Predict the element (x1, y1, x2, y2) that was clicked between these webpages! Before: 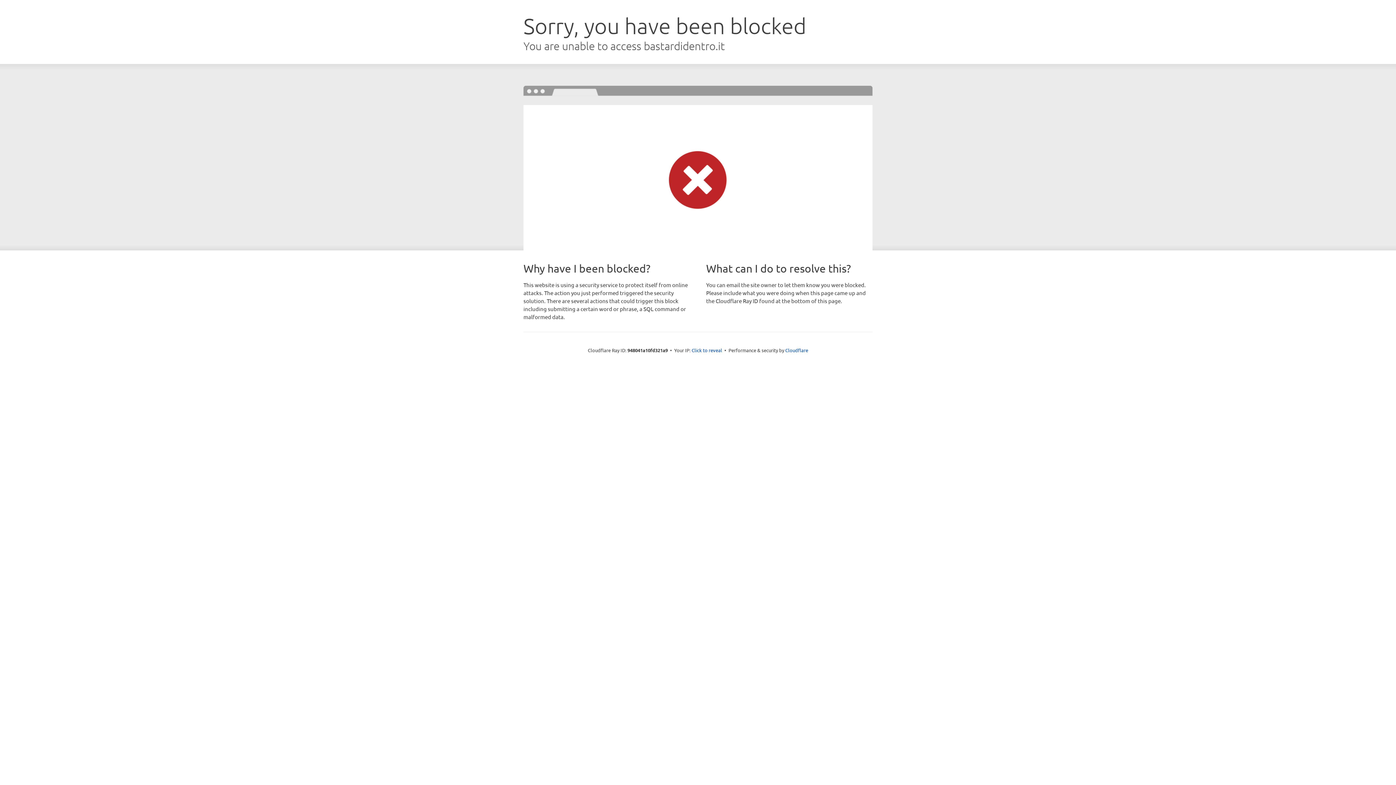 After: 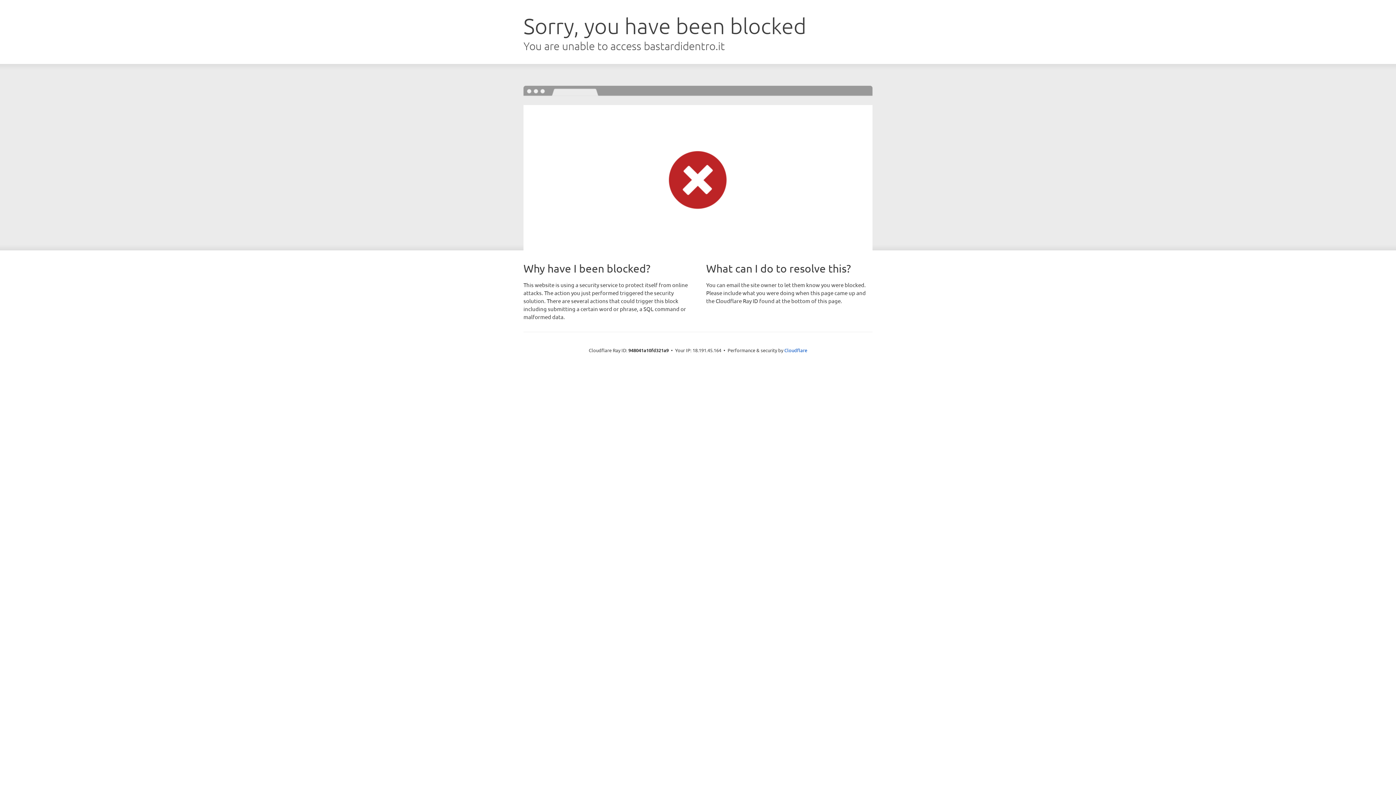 Action: bbox: (691, 346, 722, 353) label: Click to reveal